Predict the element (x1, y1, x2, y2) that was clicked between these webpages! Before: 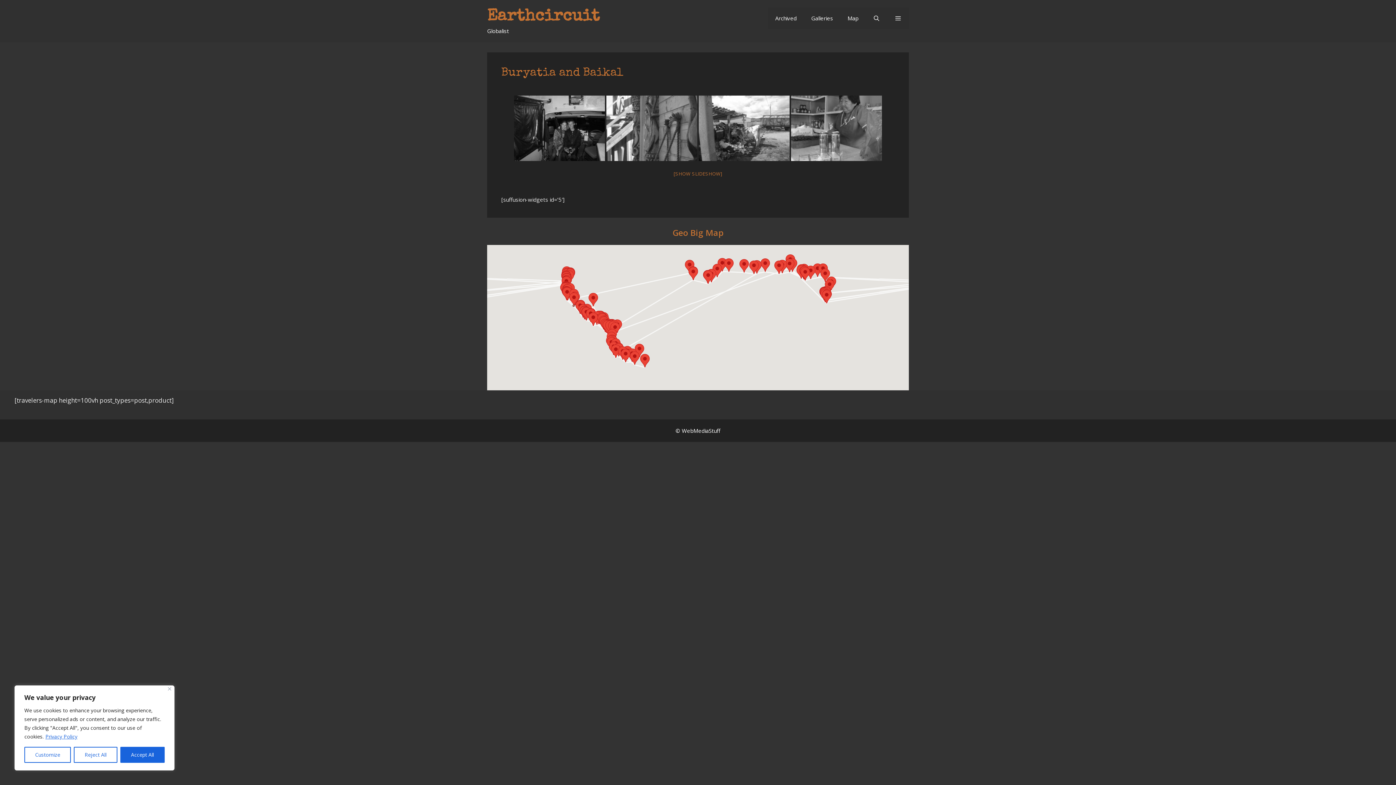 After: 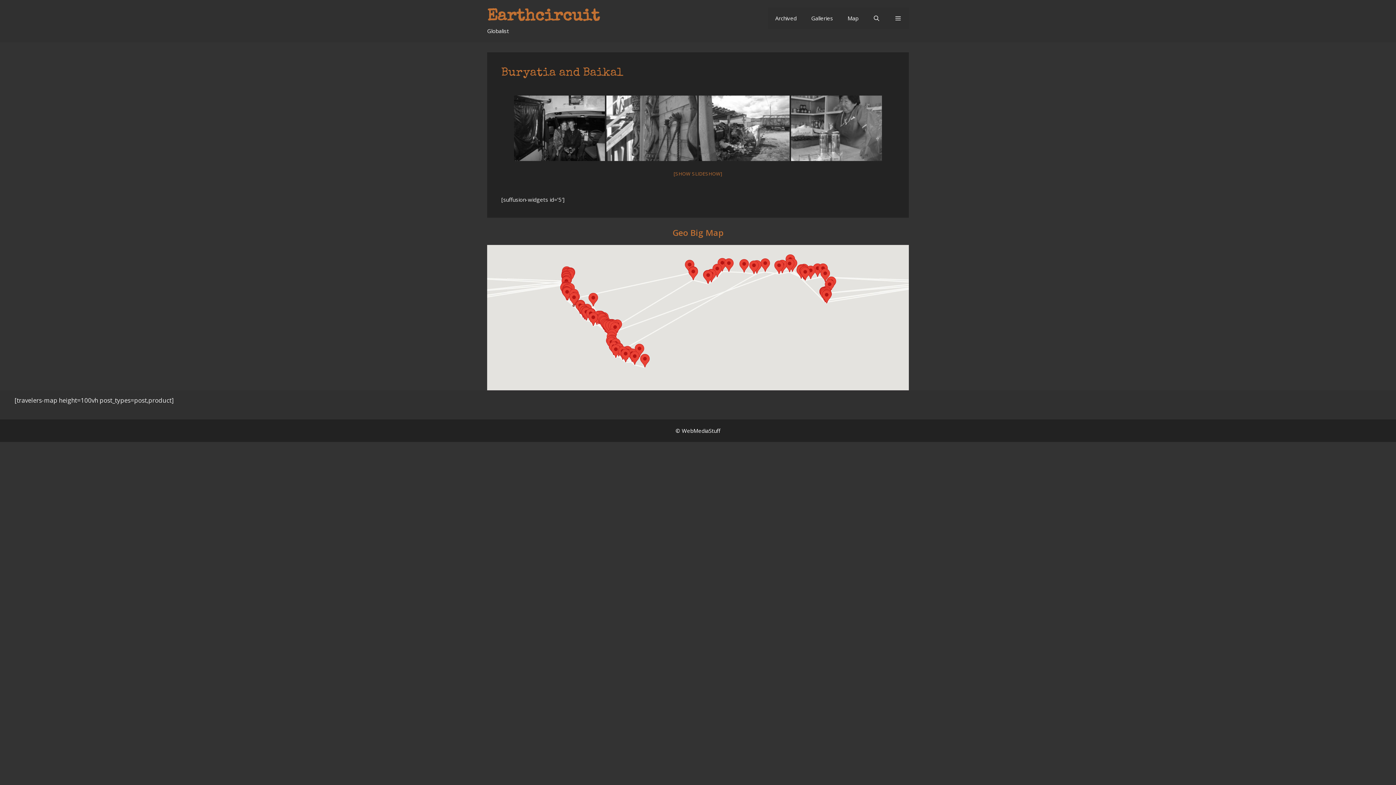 Action: bbox: (73, 747, 117, 763) label: Reject All